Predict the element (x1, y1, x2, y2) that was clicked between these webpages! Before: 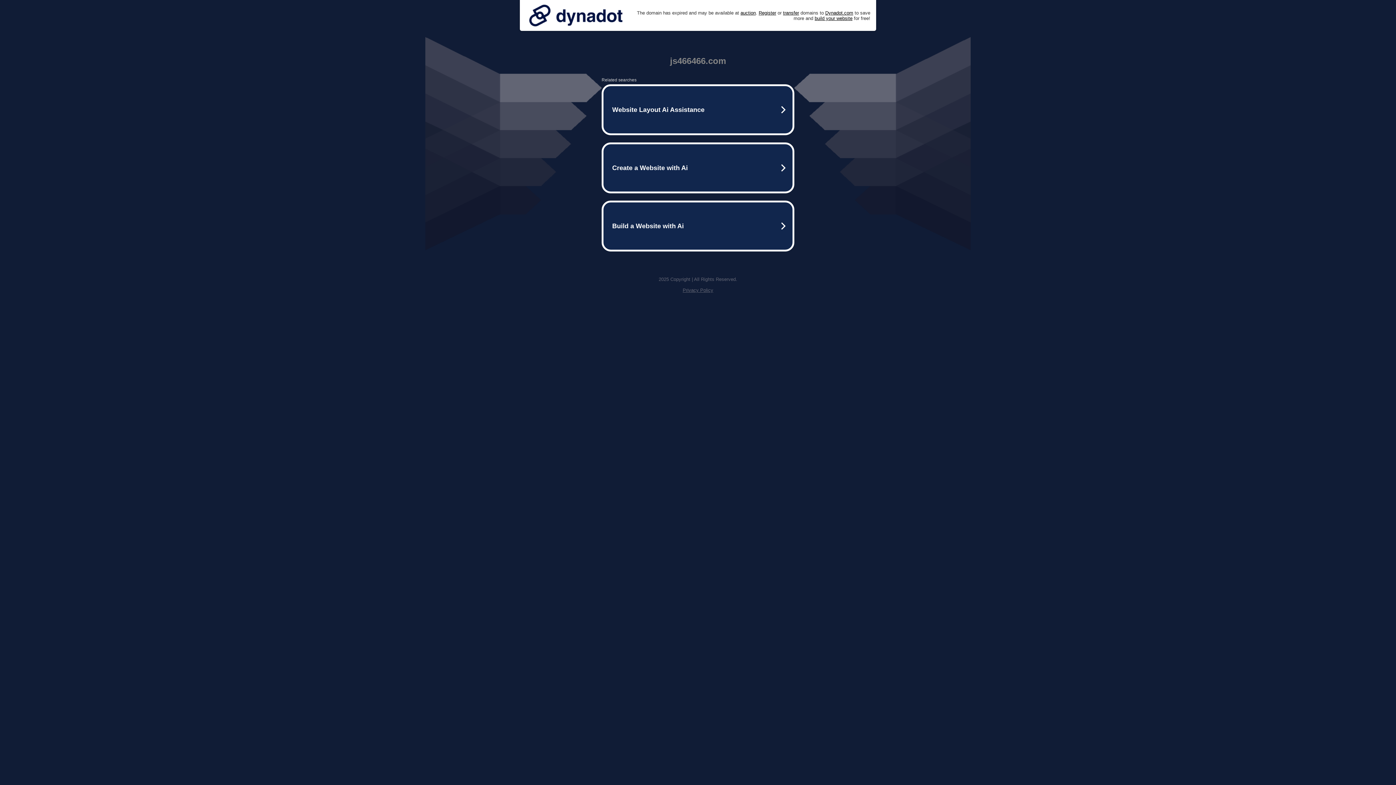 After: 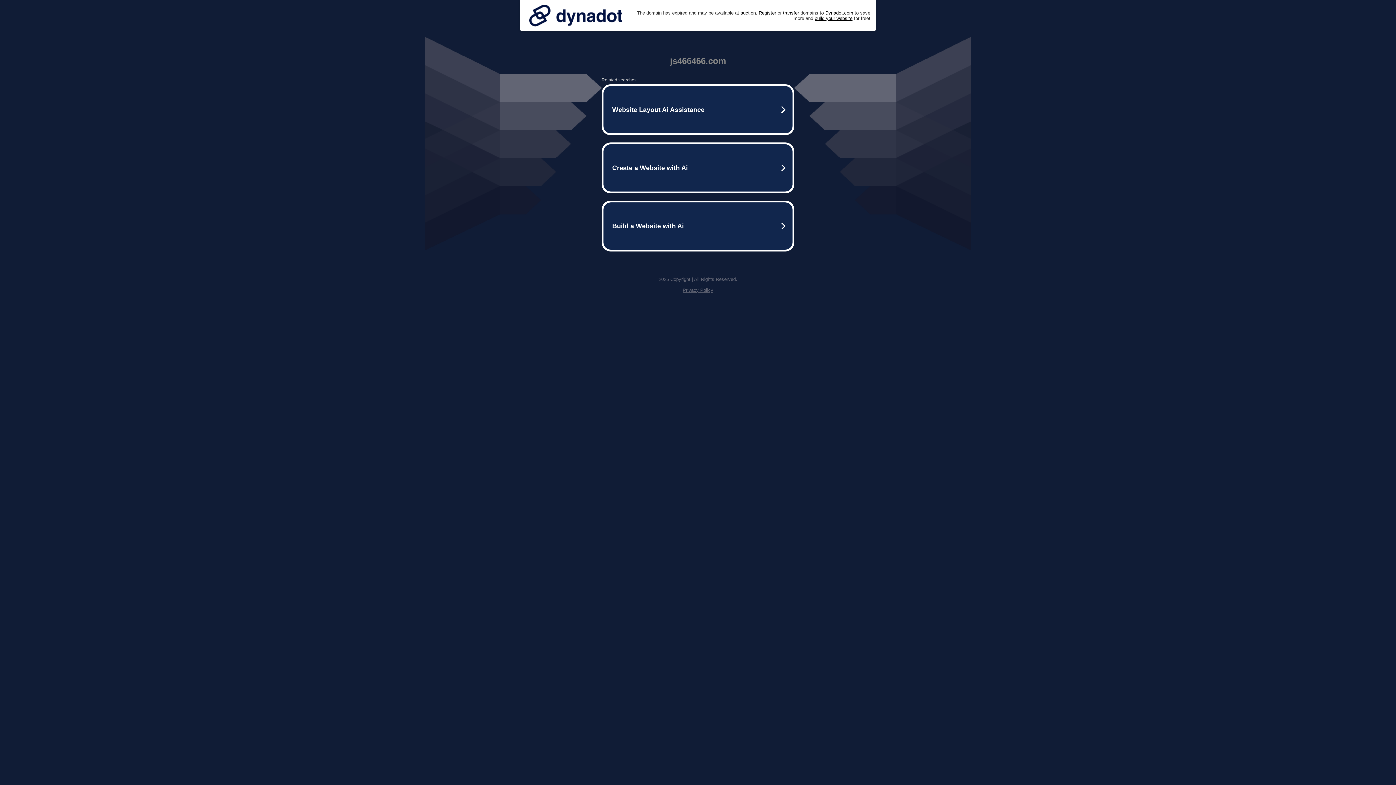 Action: label: Privacy Policy bbox: (682, 287, 713, 293)